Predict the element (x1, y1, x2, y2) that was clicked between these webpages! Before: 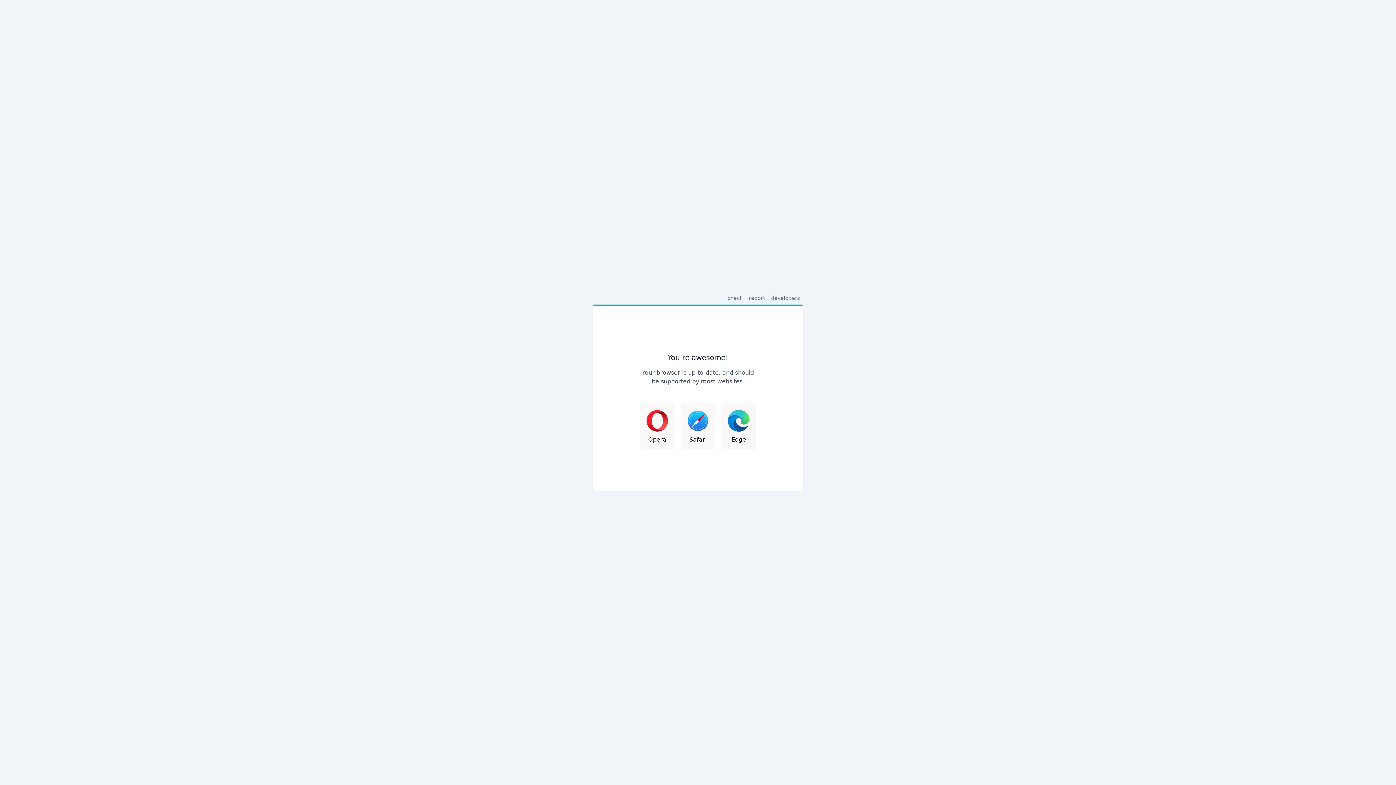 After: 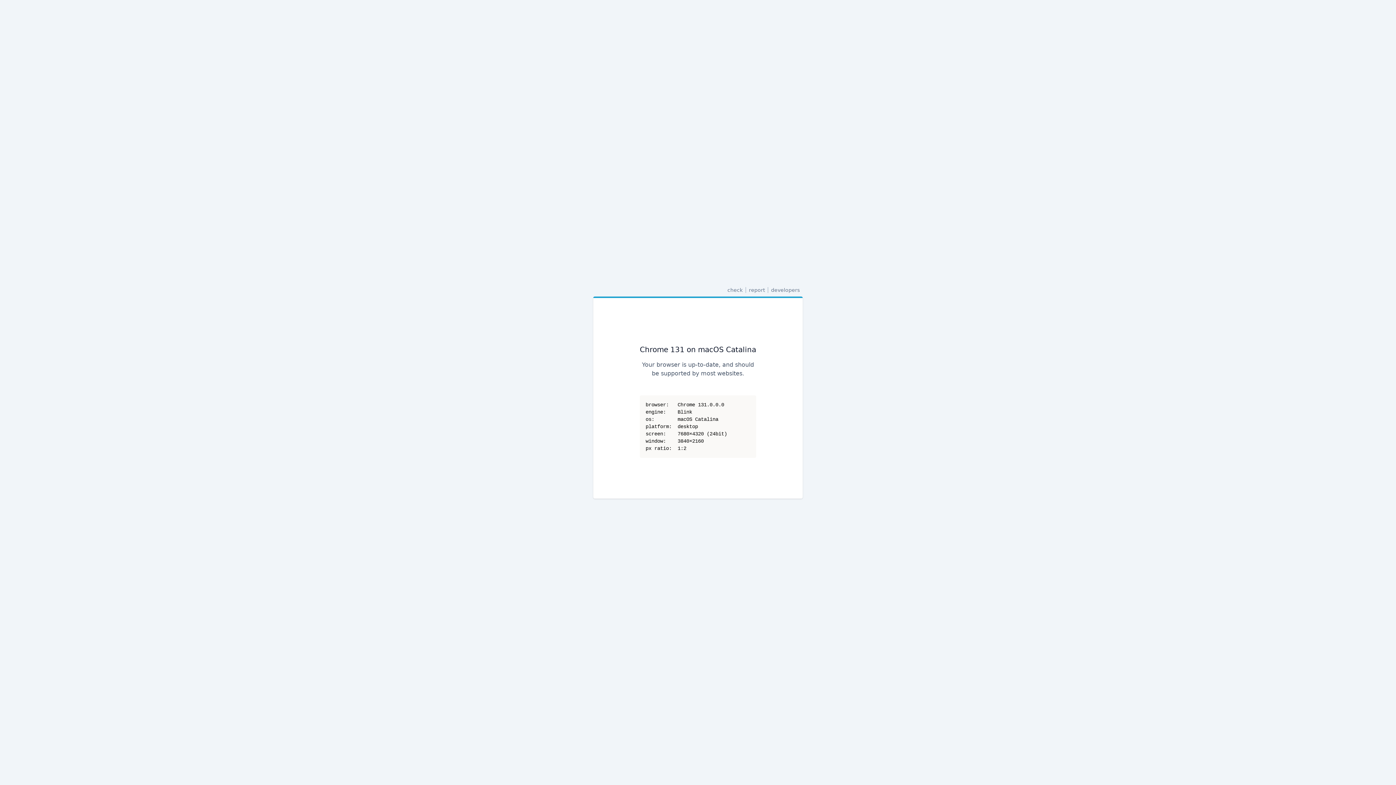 Action: bbox: (745, 295, 768, 301) label: report